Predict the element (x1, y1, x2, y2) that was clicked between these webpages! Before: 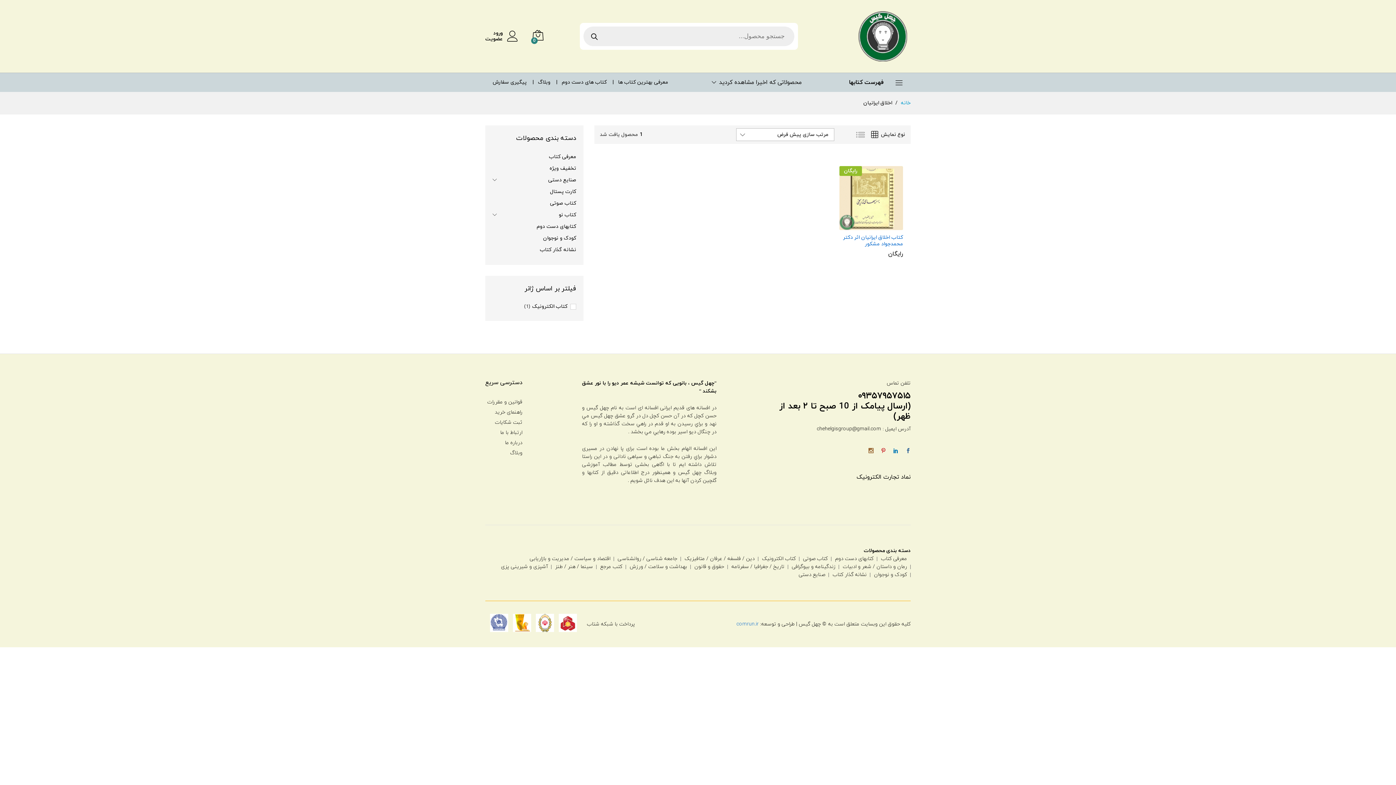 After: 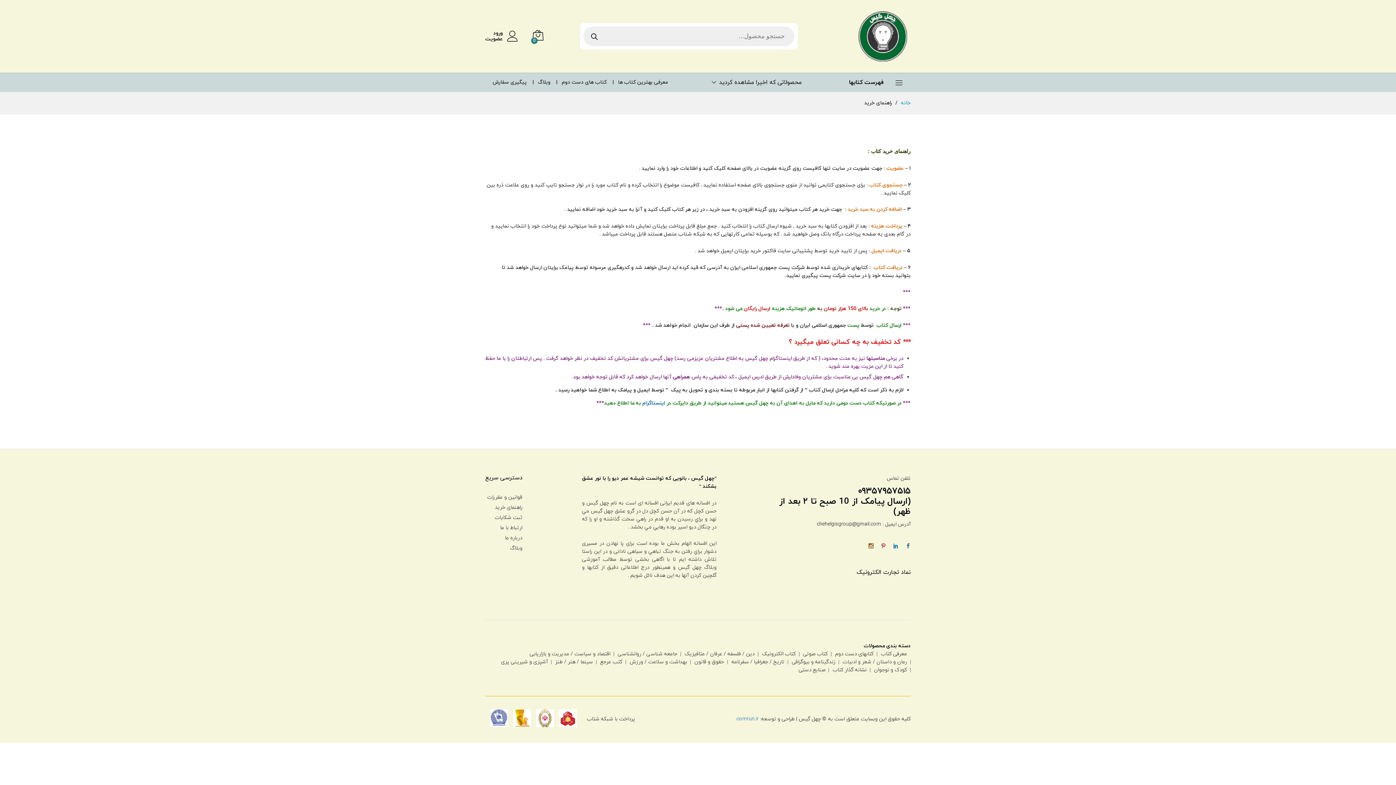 Action: label: راهنمای خرید bbox: (494, 409, 522, 416)